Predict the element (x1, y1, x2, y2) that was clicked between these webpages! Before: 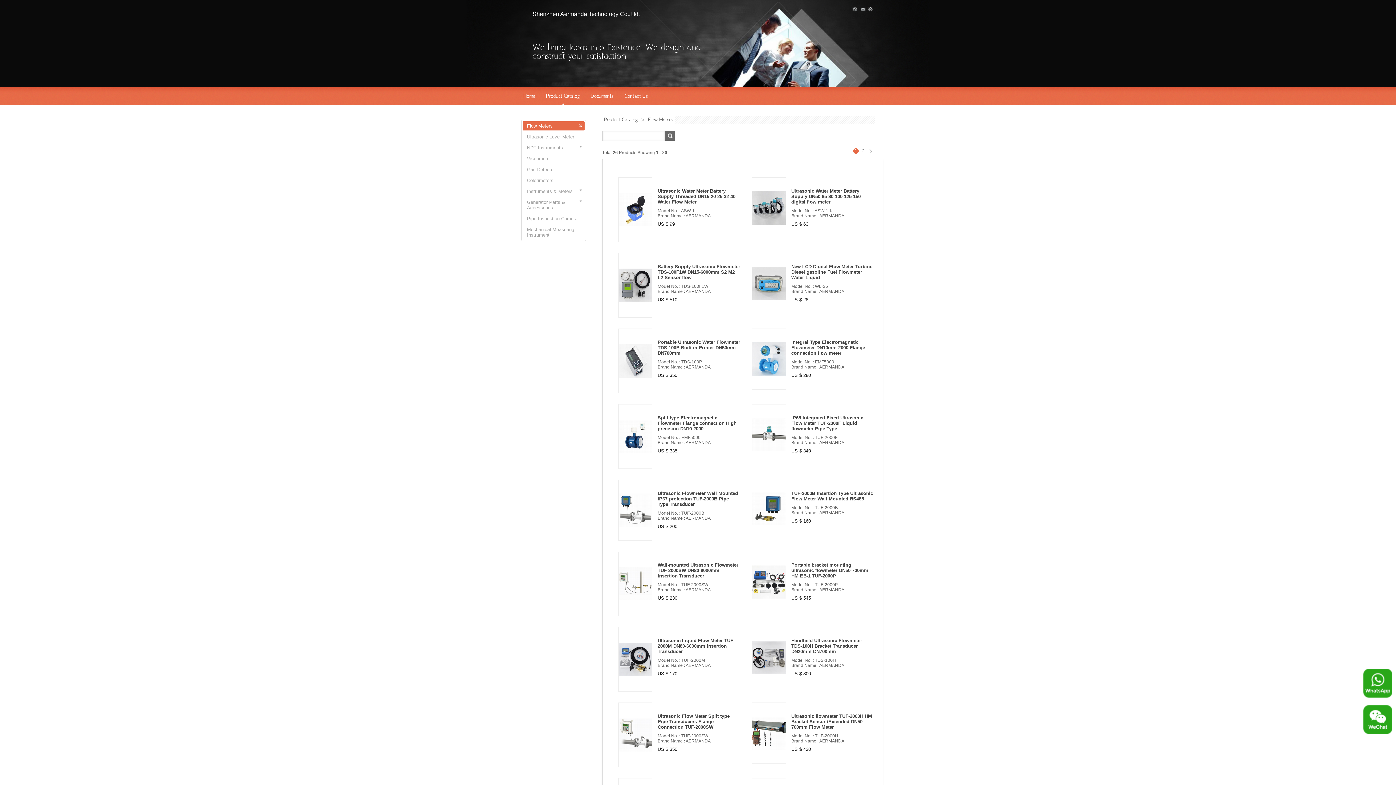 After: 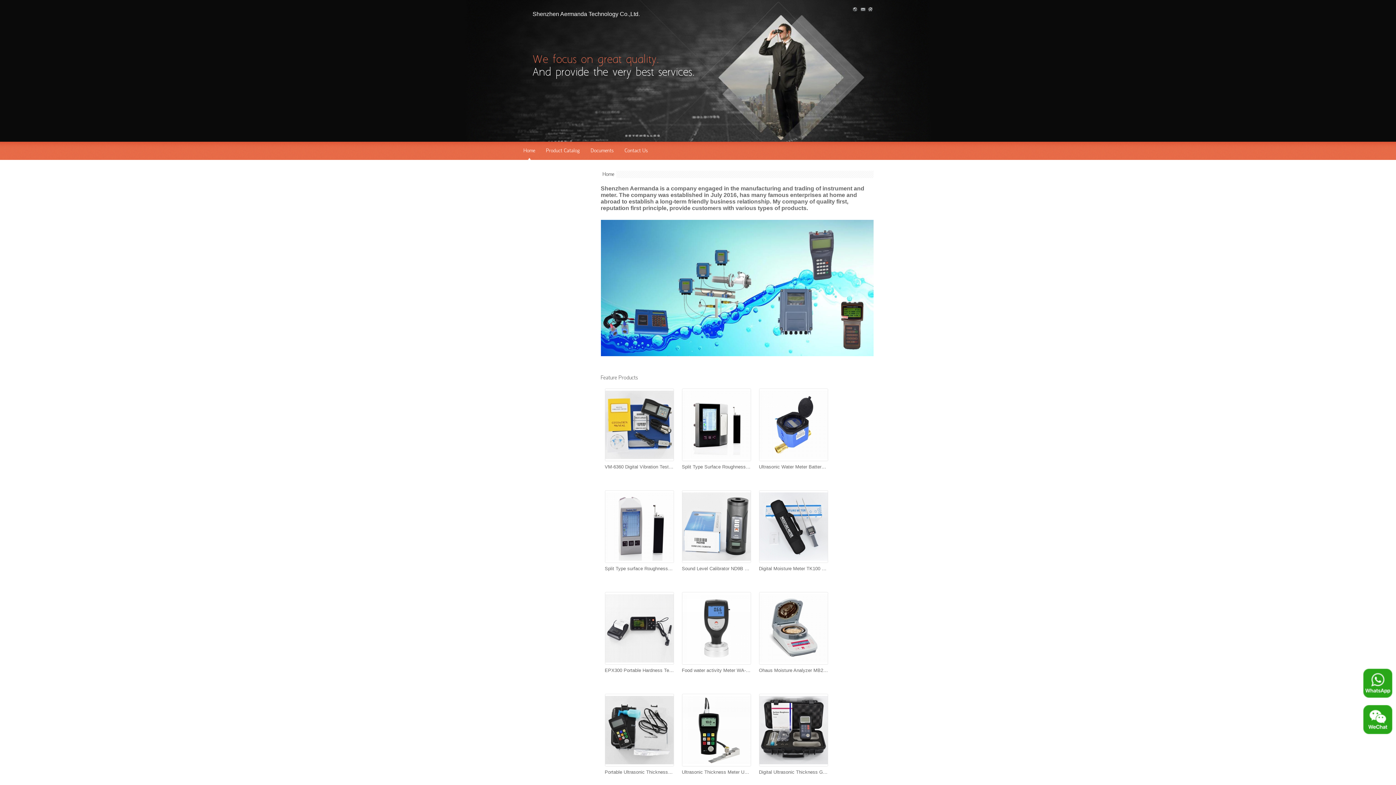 Action: bbox: (532, 10, 640, 17) label: Shenzhen Aermanda Technology Co.,Ltd.